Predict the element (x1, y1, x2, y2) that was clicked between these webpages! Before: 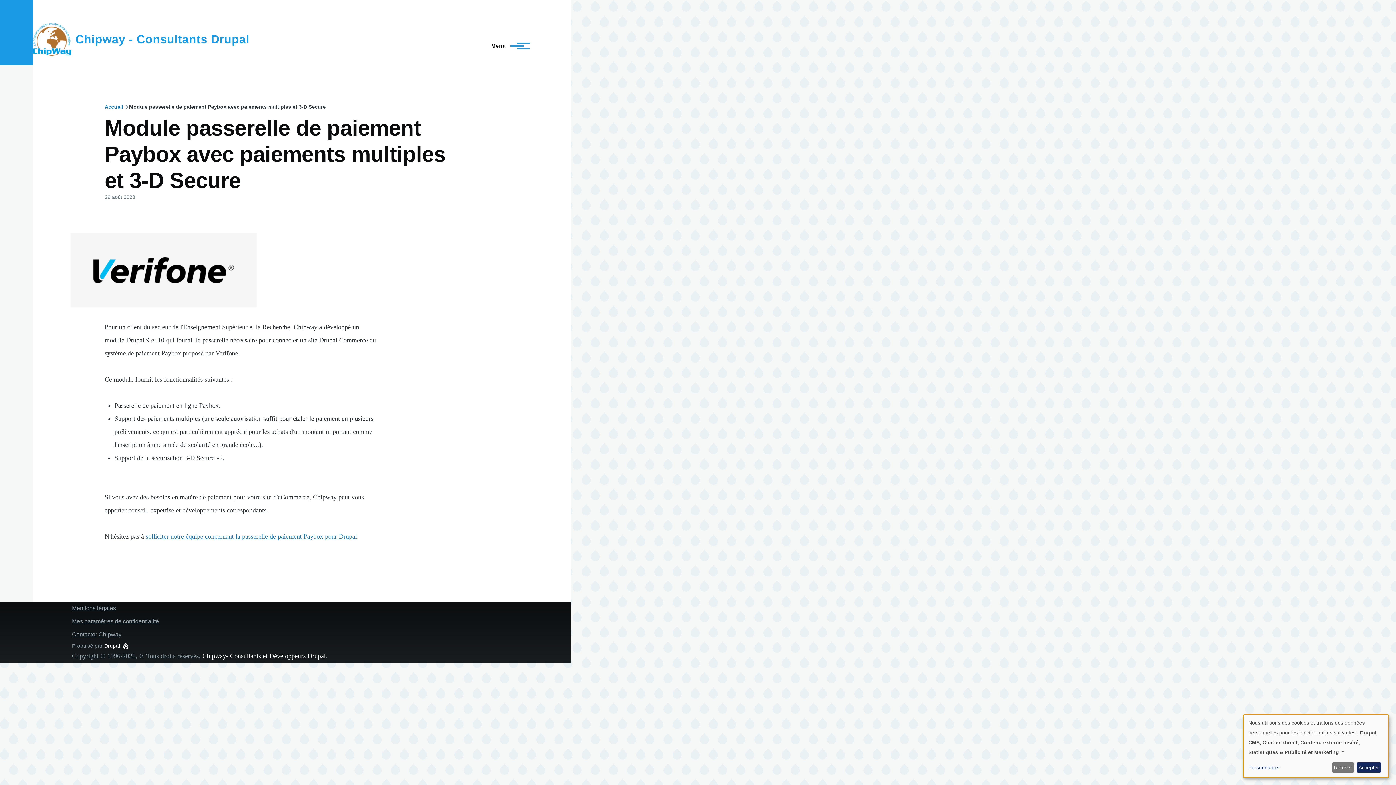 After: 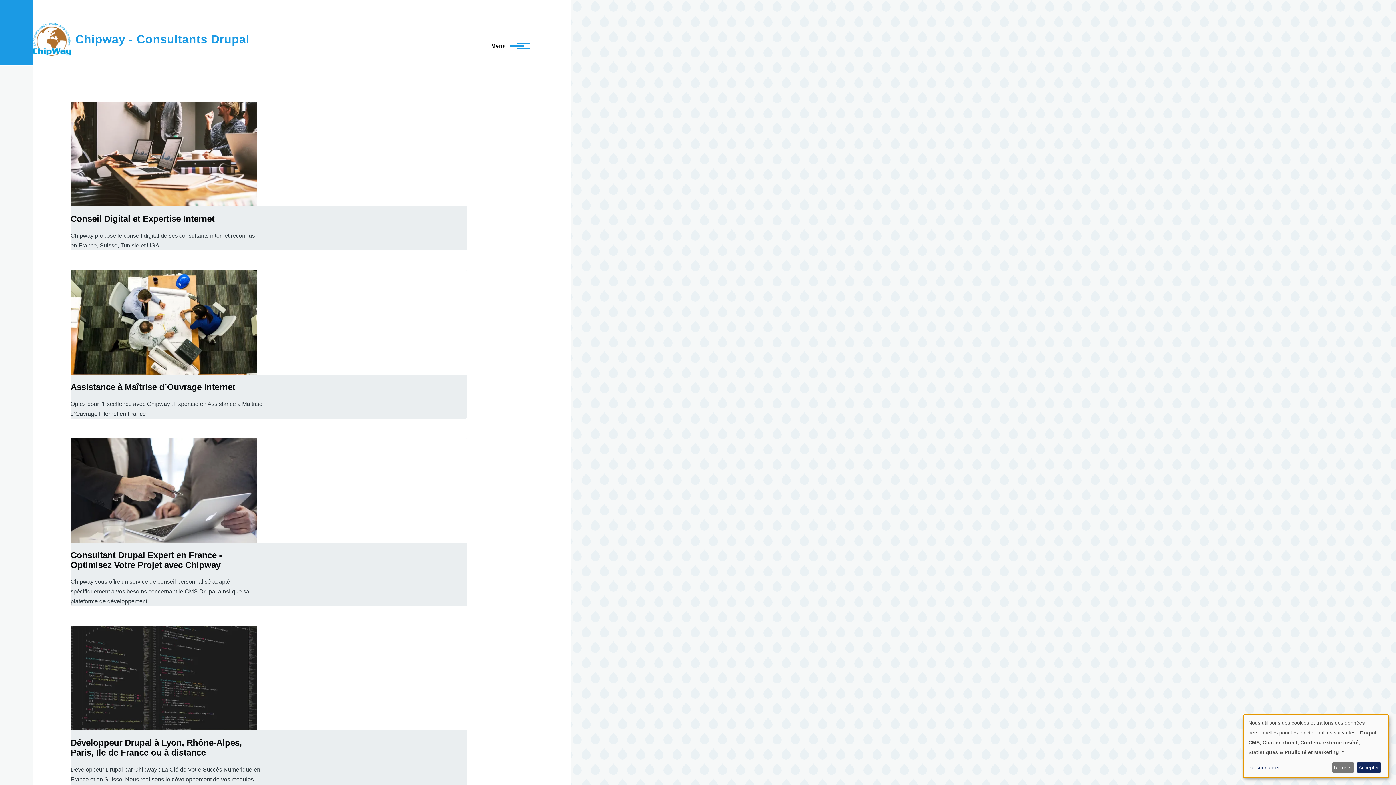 Action: bbox: (104, 104, 123, 109) label: Accueil